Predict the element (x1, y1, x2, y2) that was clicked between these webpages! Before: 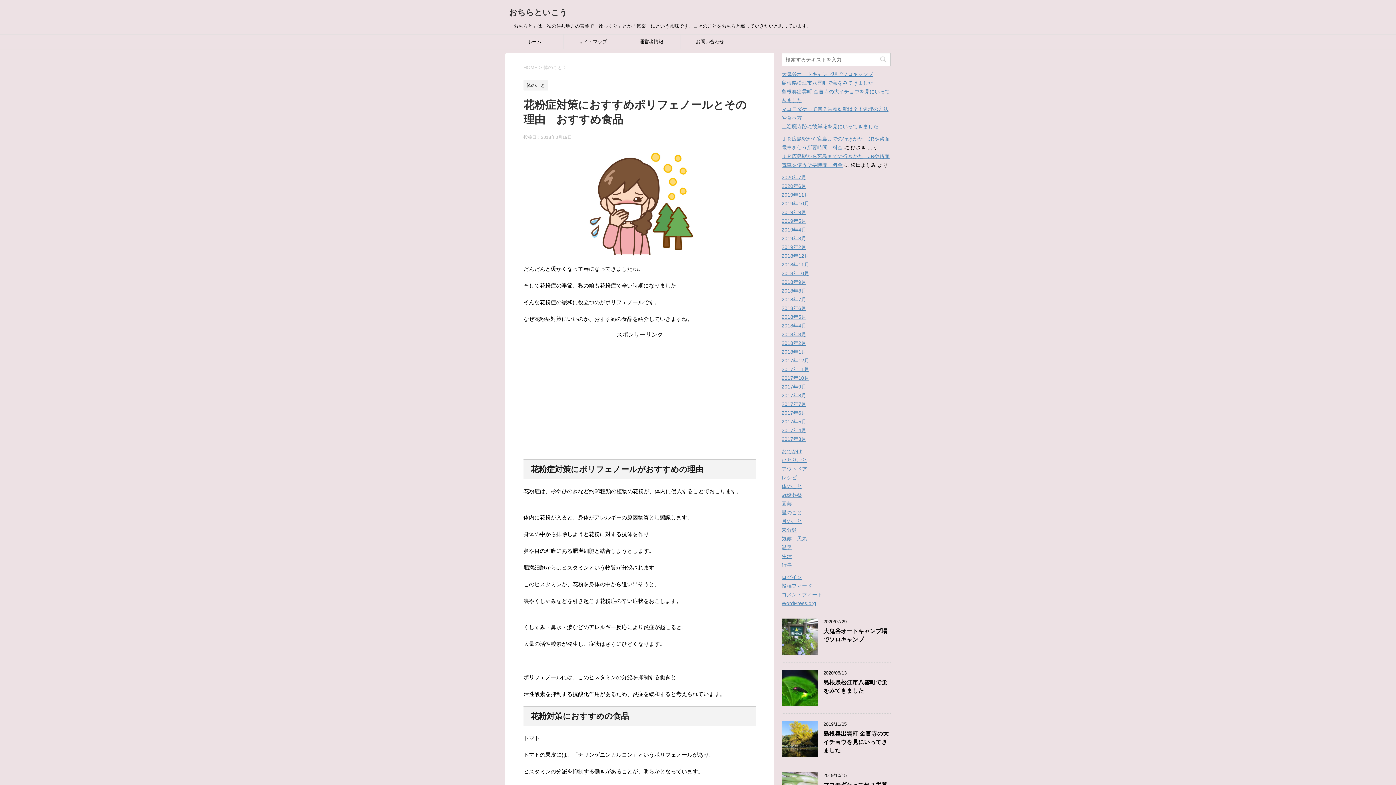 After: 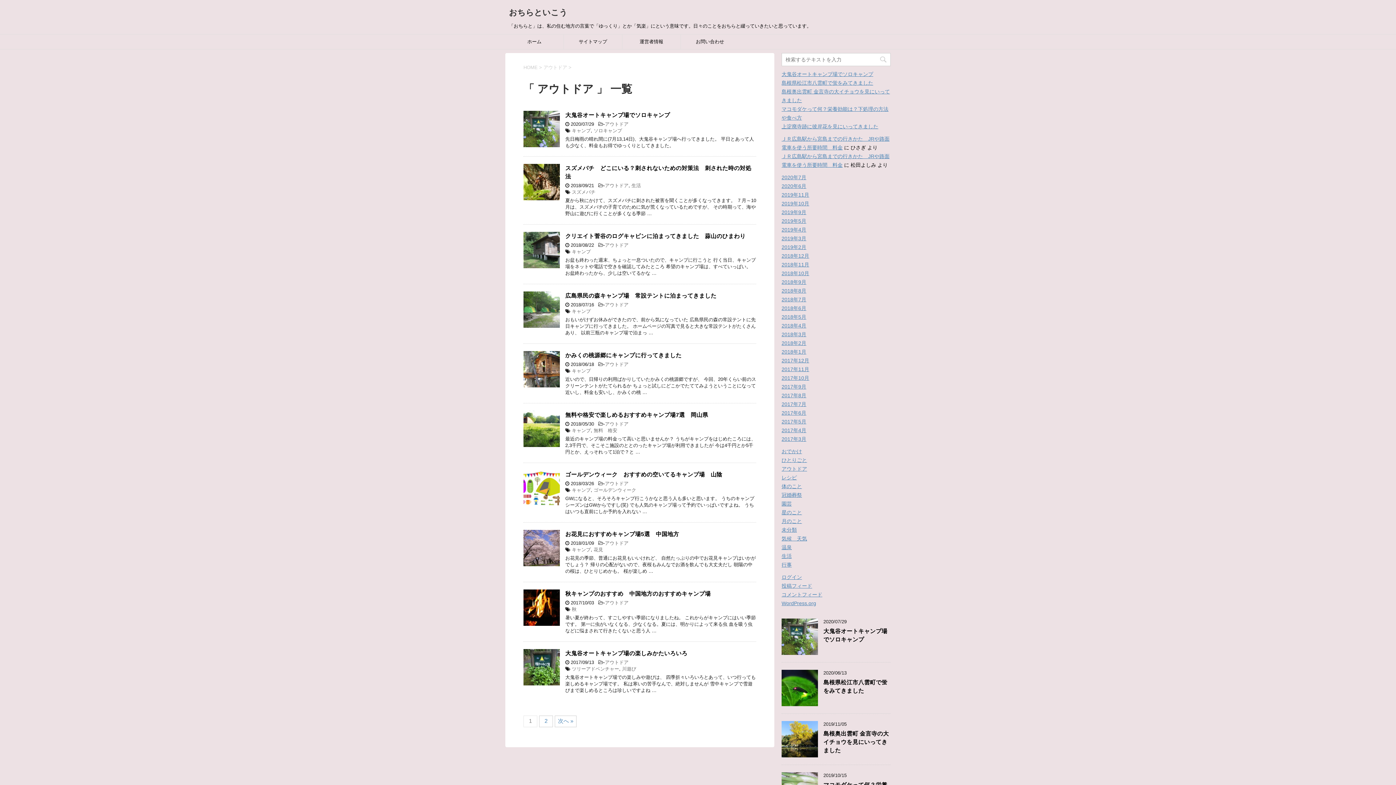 Action: label: アウトドア bbox: (781, 466, 807, 472)